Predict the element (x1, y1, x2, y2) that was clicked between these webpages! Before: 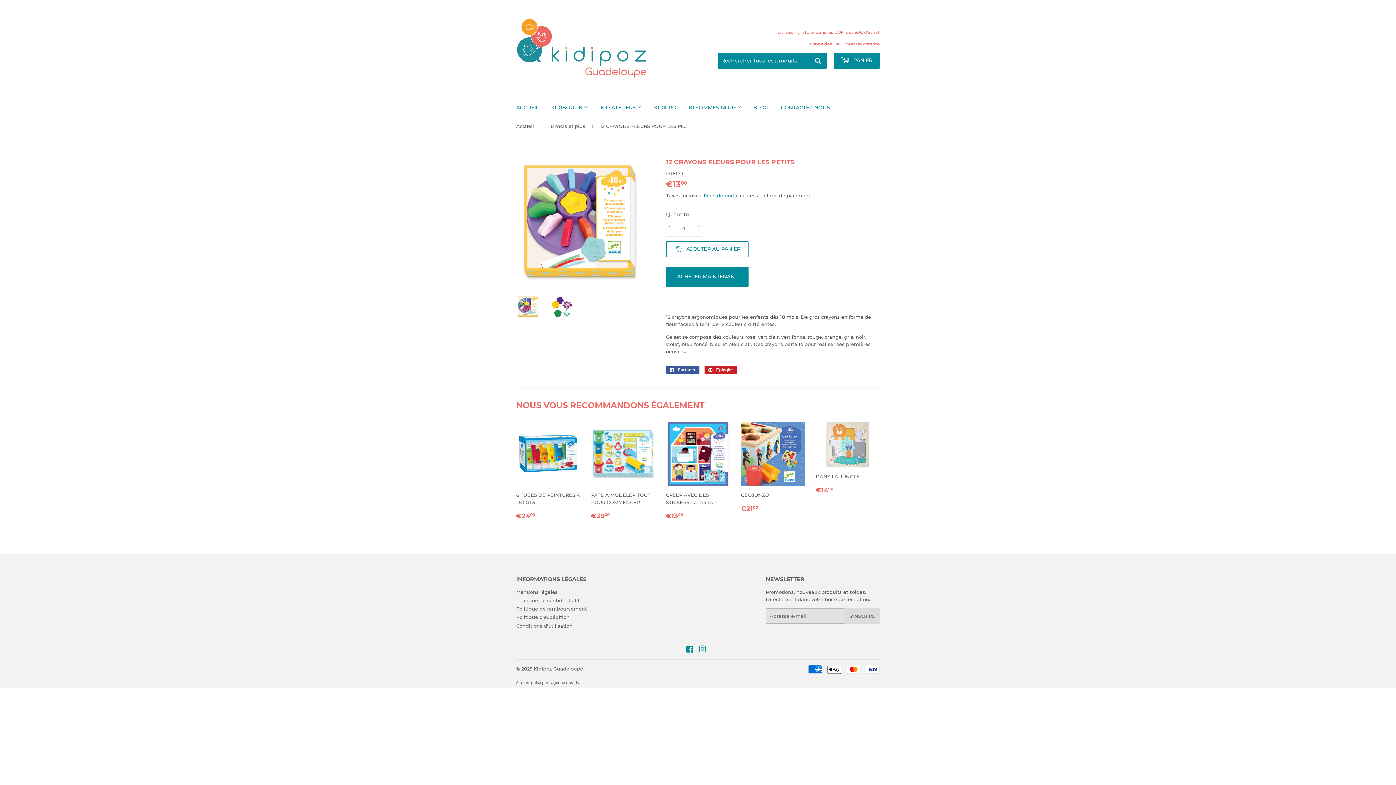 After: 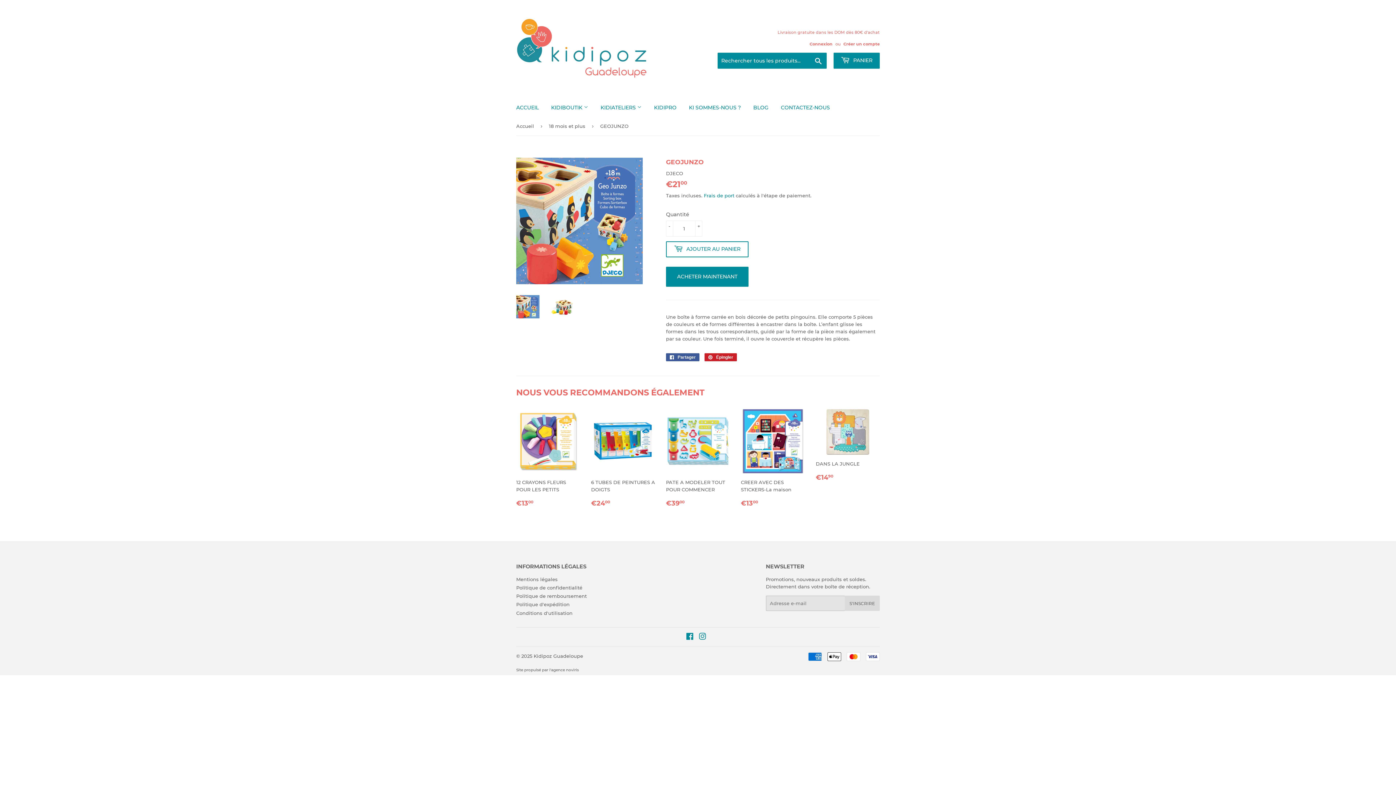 Action: bbox: (741, 422, 805, 514) label: GEOJUNZO

PRIX RÉGULIER
€2100
€21,00